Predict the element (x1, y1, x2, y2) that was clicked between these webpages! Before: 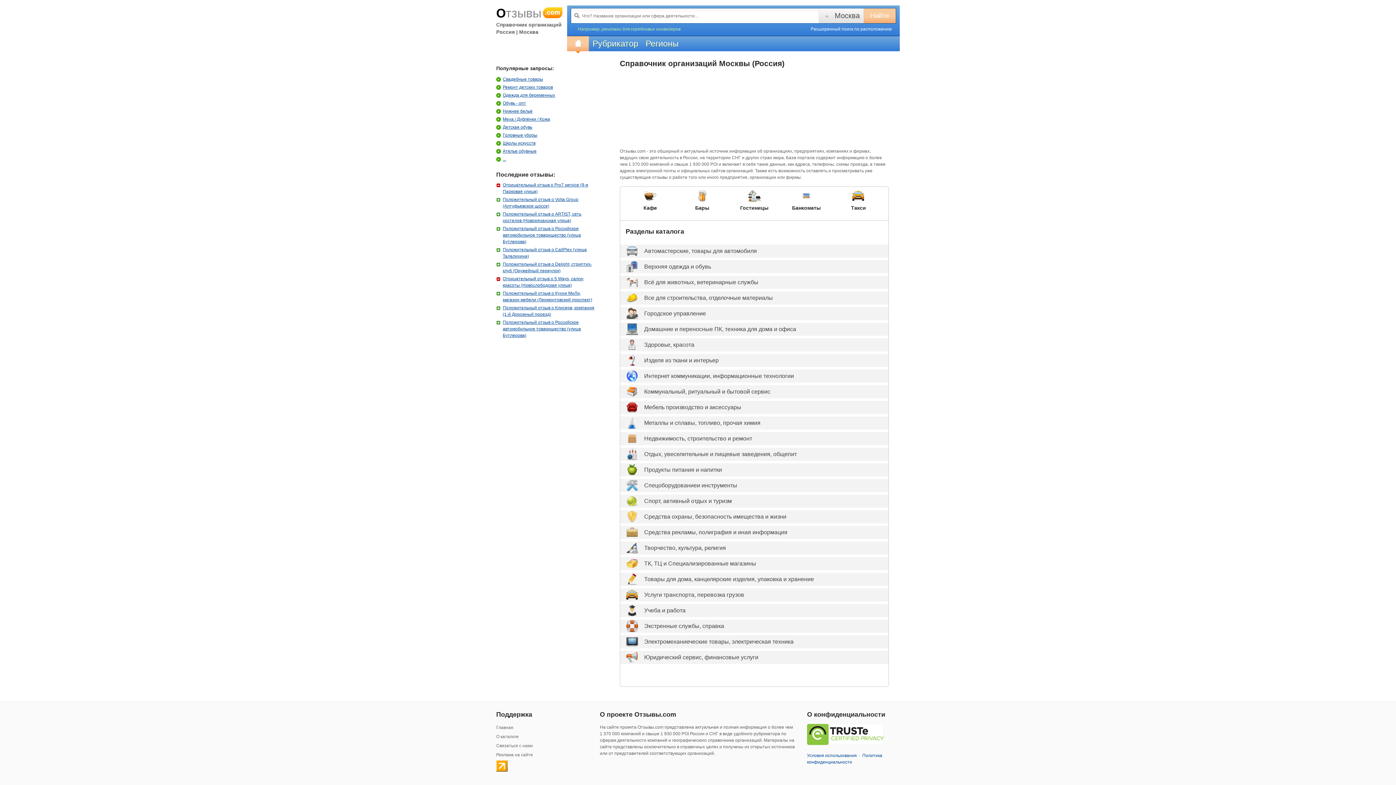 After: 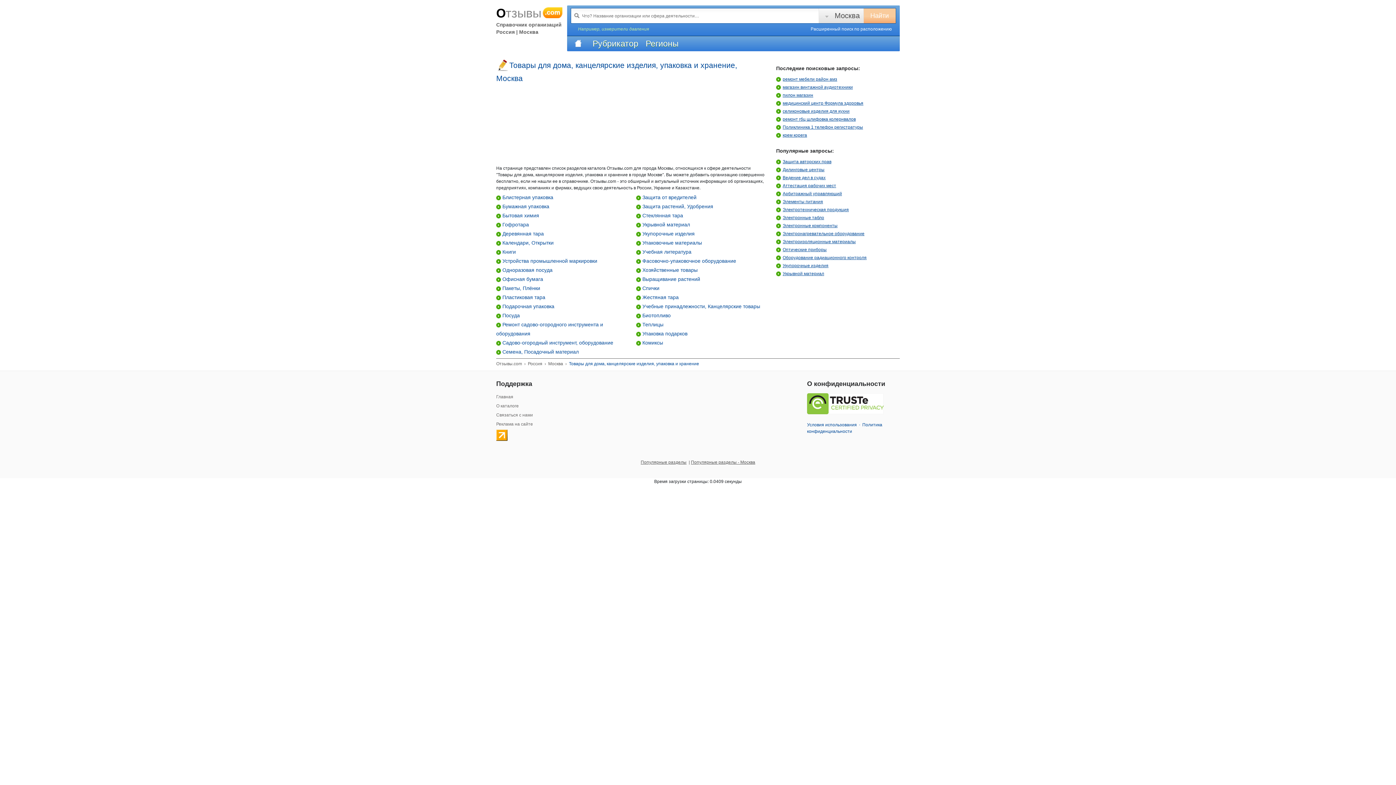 Action: bbox: (644, 576, 814, 582) label: Товары для дома, канцелярские изделия, упаковка и хранение